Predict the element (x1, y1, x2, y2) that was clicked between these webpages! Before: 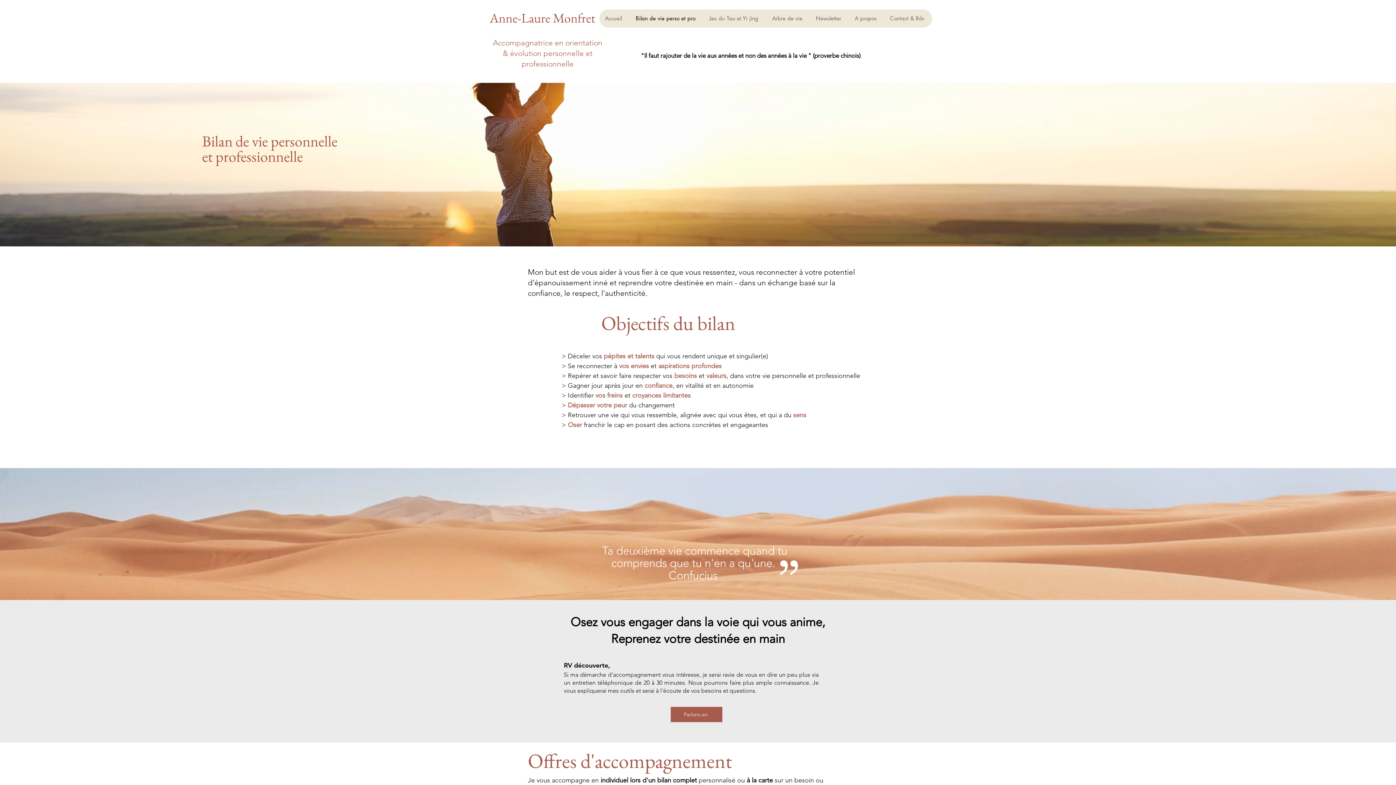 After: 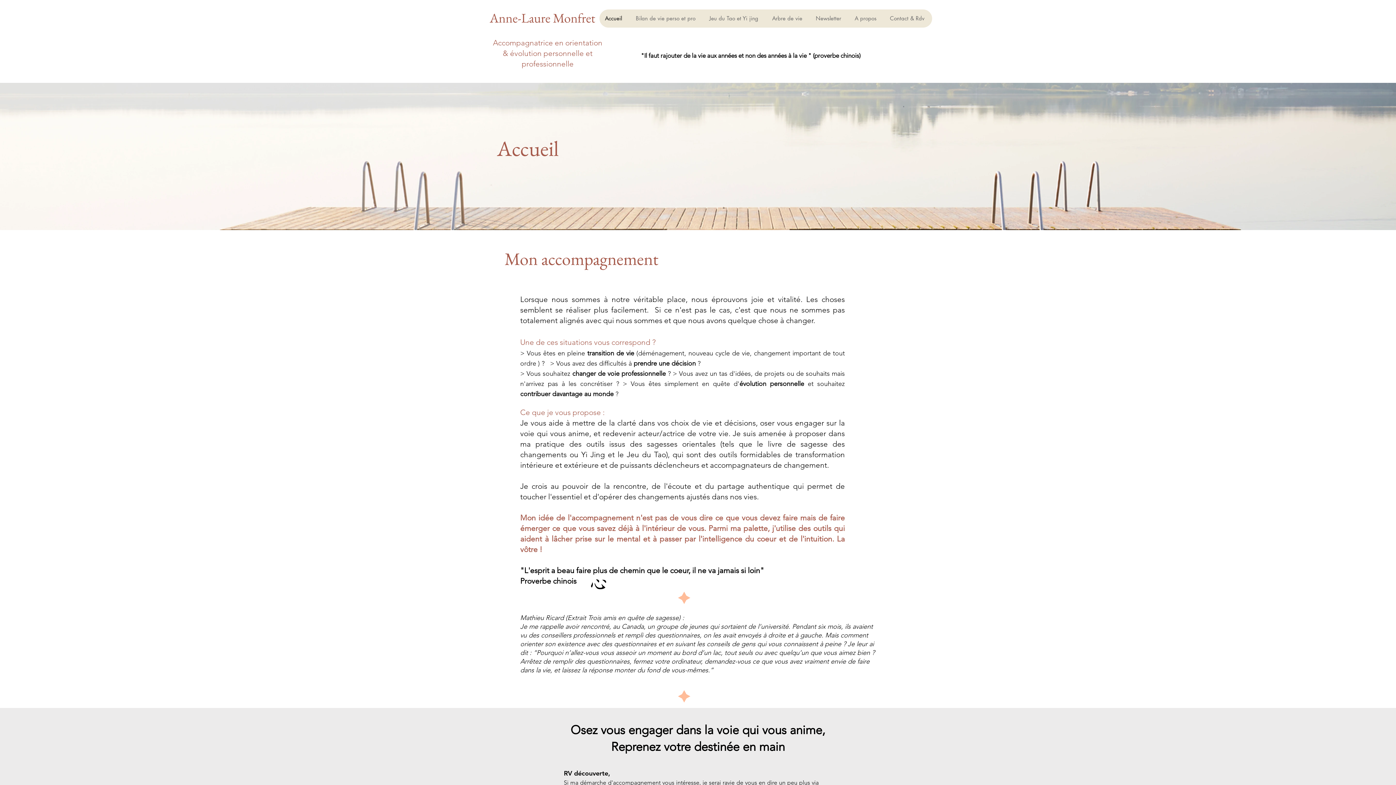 Action: bbox: (599, 9, 630, 27) label: Accueil